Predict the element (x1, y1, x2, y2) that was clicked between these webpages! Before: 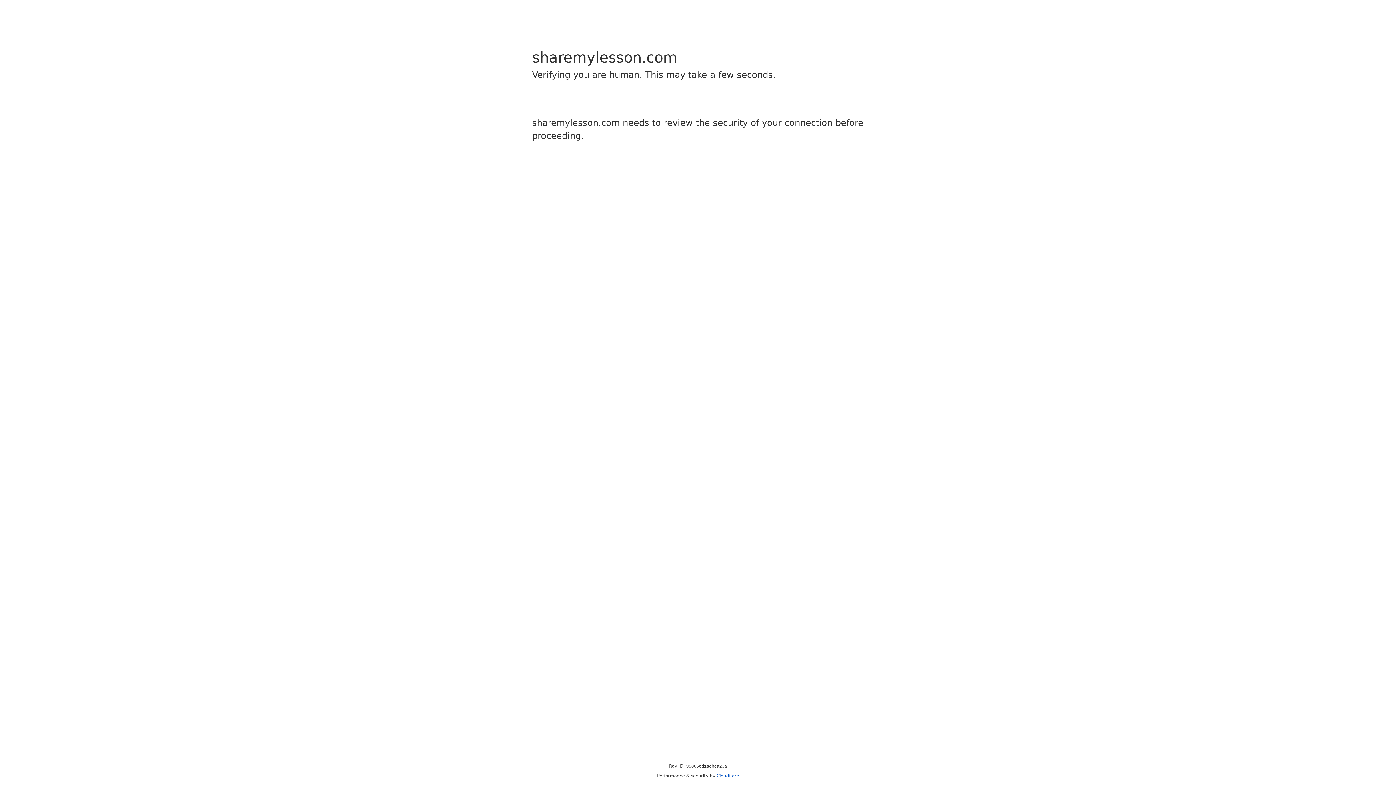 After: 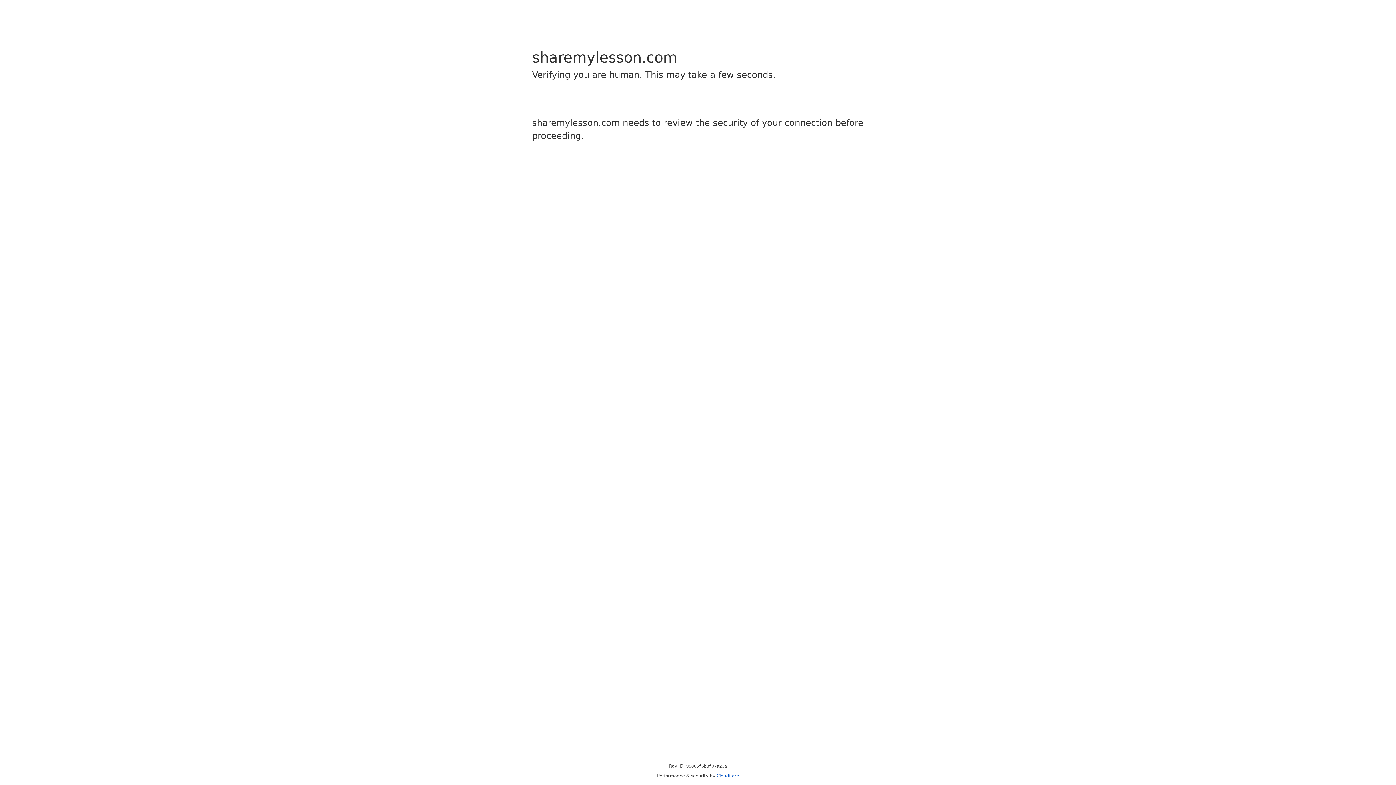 Action: bbox: (716, 773, 739, 778) label: Cloudflare